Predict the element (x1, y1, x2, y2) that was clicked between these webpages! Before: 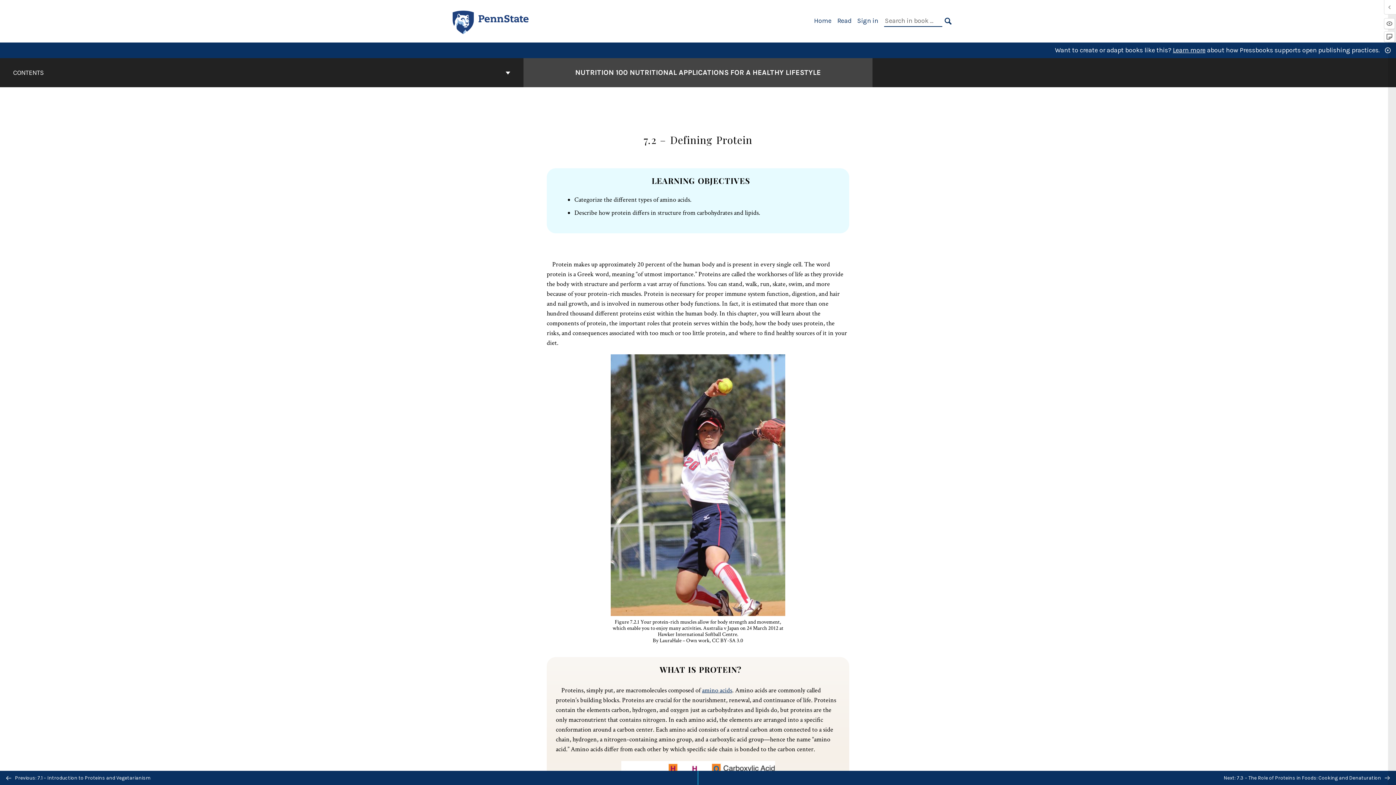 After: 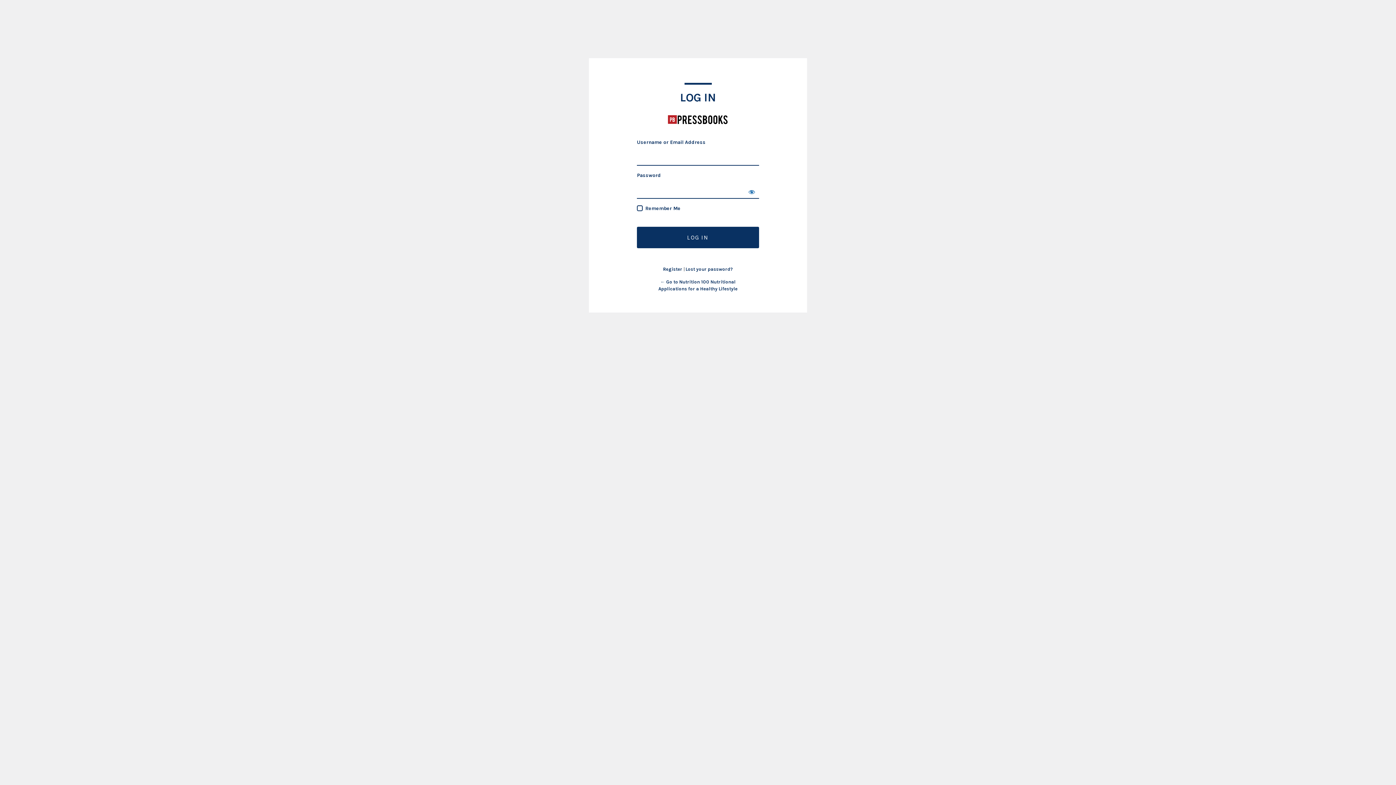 Action: label: Sign in bbox: (857, 16, 878, 24)